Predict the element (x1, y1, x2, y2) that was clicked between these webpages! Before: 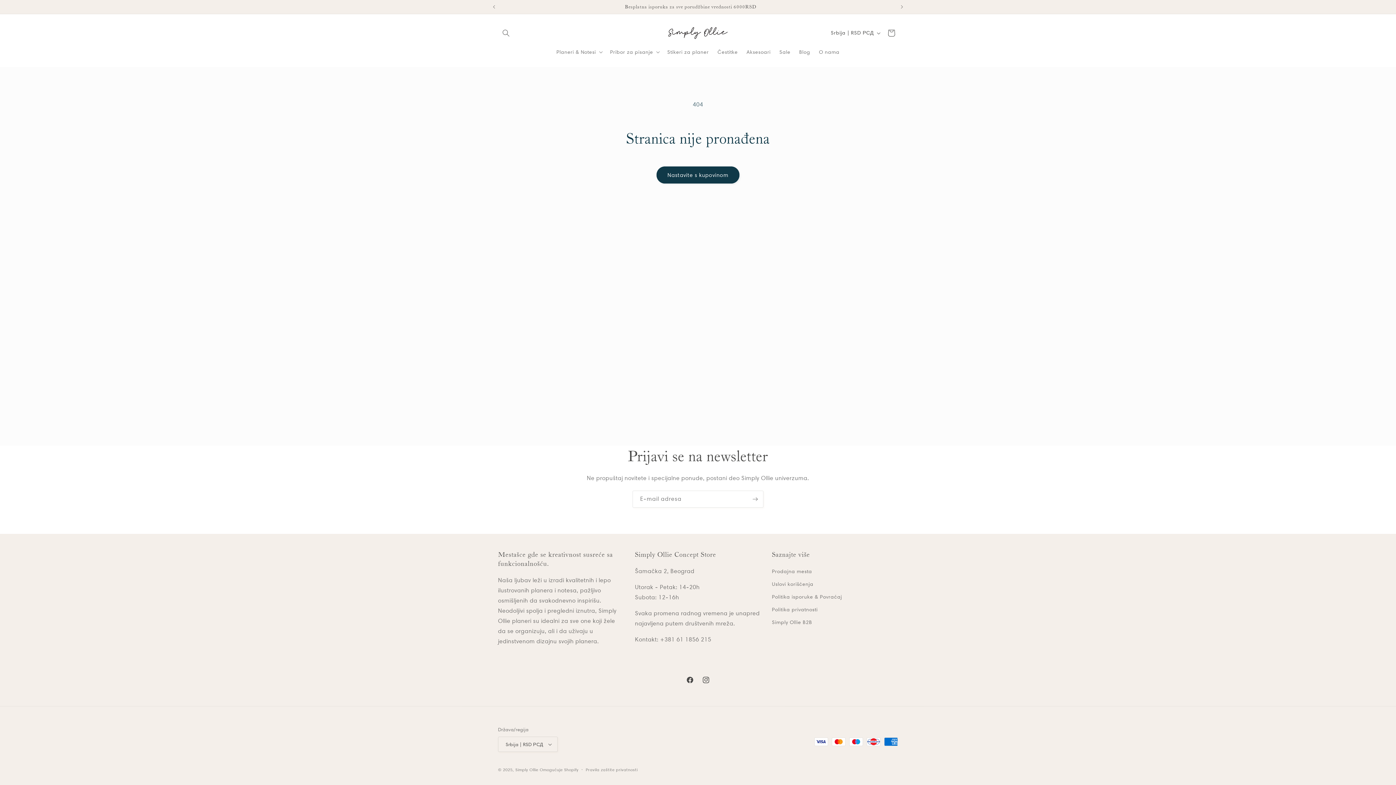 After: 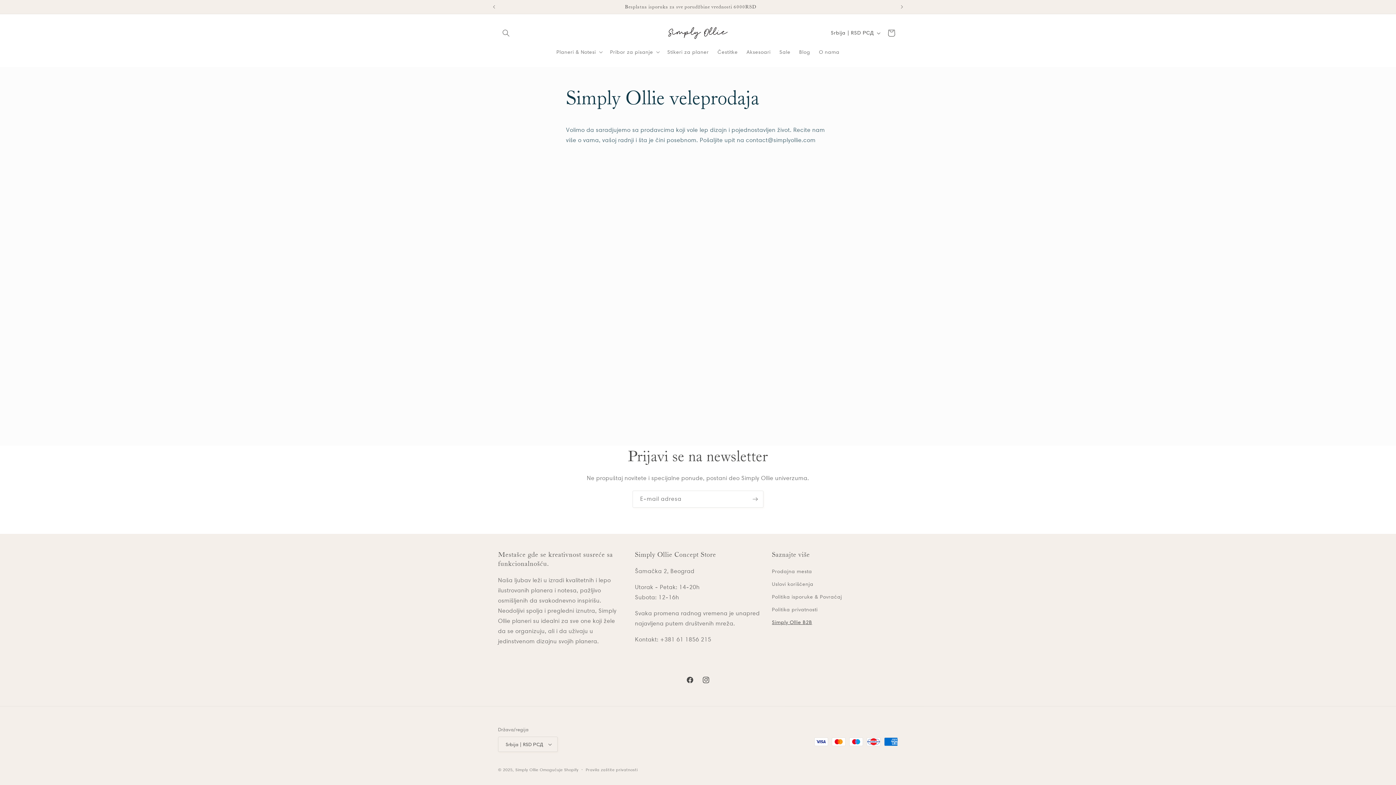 Action: bbox: (772, 616, 812, 629) label: Simply Ollie B2B